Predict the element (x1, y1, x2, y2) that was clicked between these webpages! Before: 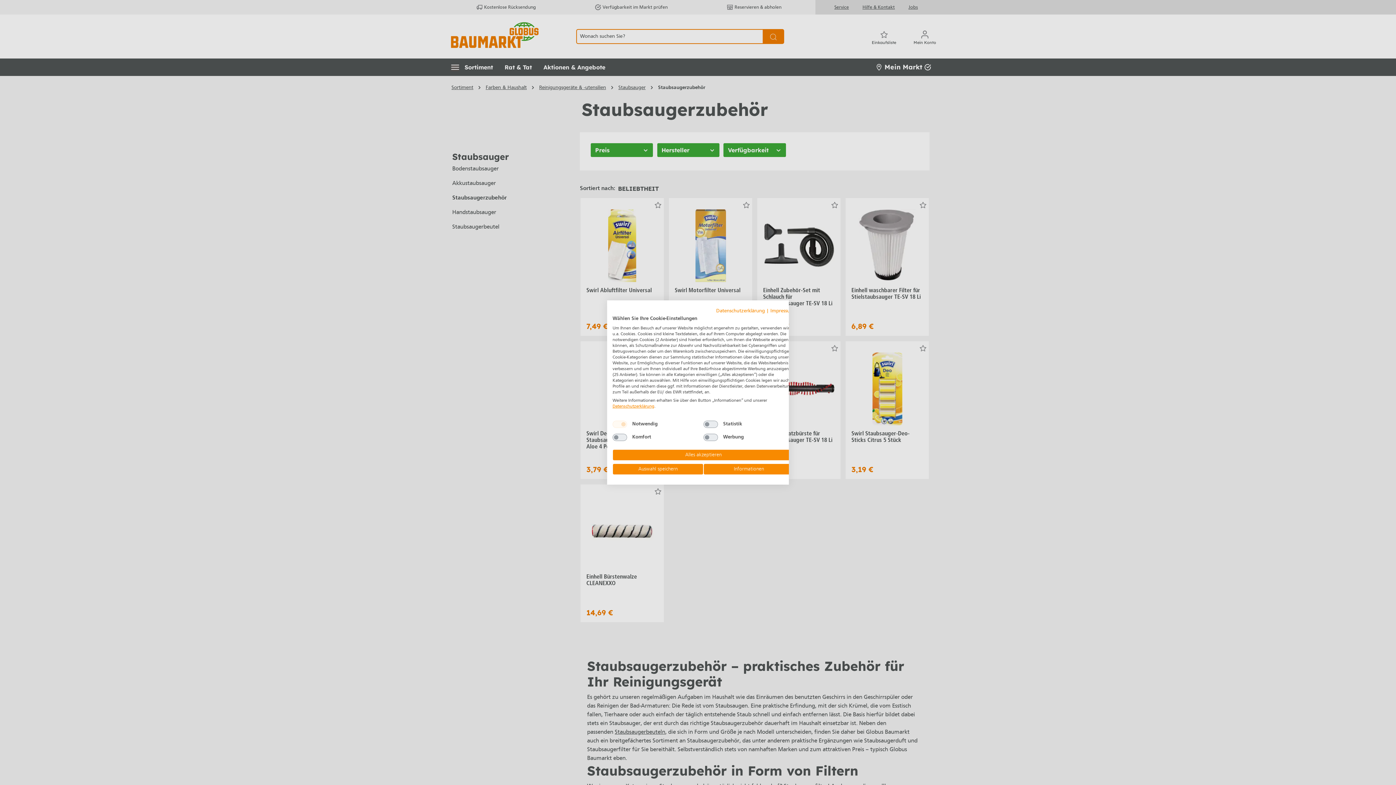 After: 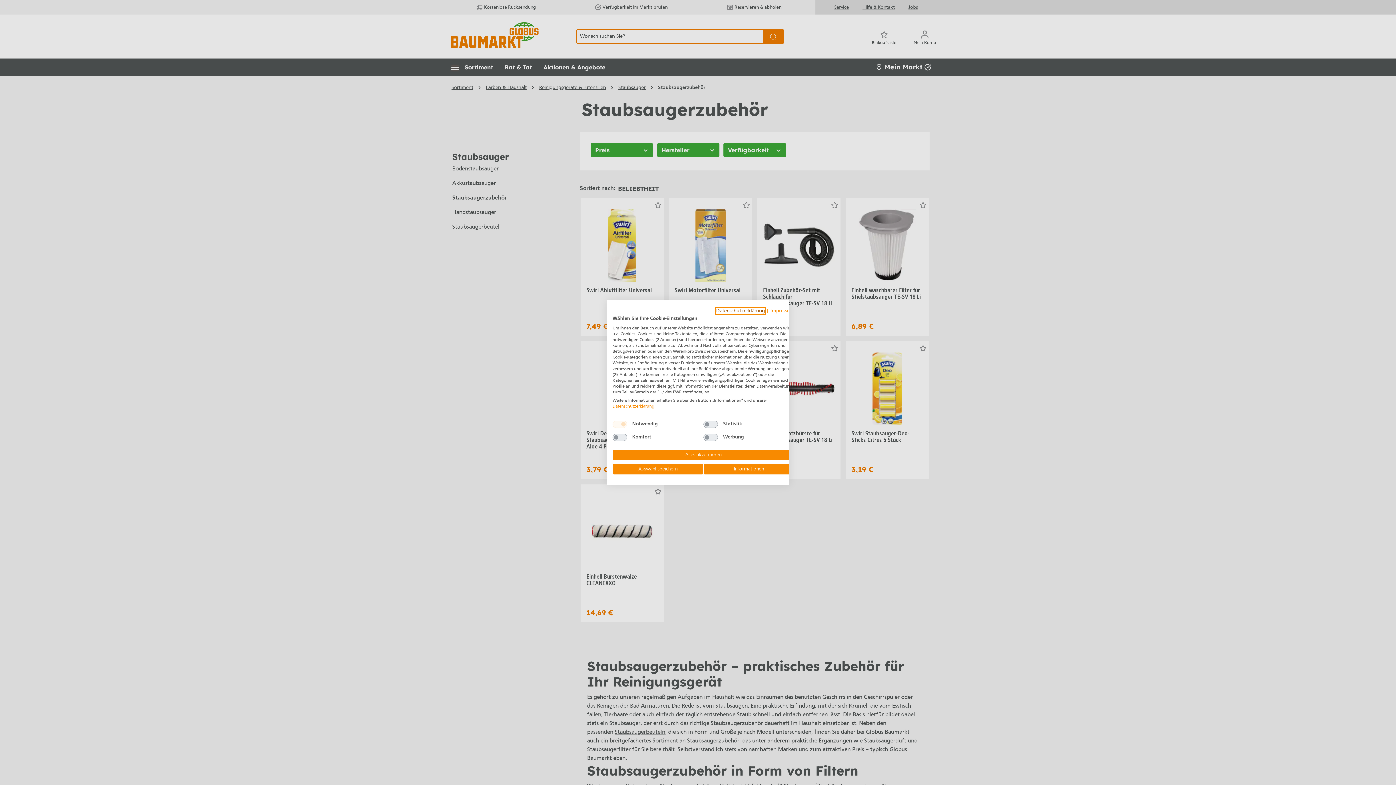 Action: label: Datenschutzrichtlinie. Externer Link. Wird in einer neuen Registerkarte oder einem neuen Fenster geöffnet. bbox: (716, 308, 765, 314)